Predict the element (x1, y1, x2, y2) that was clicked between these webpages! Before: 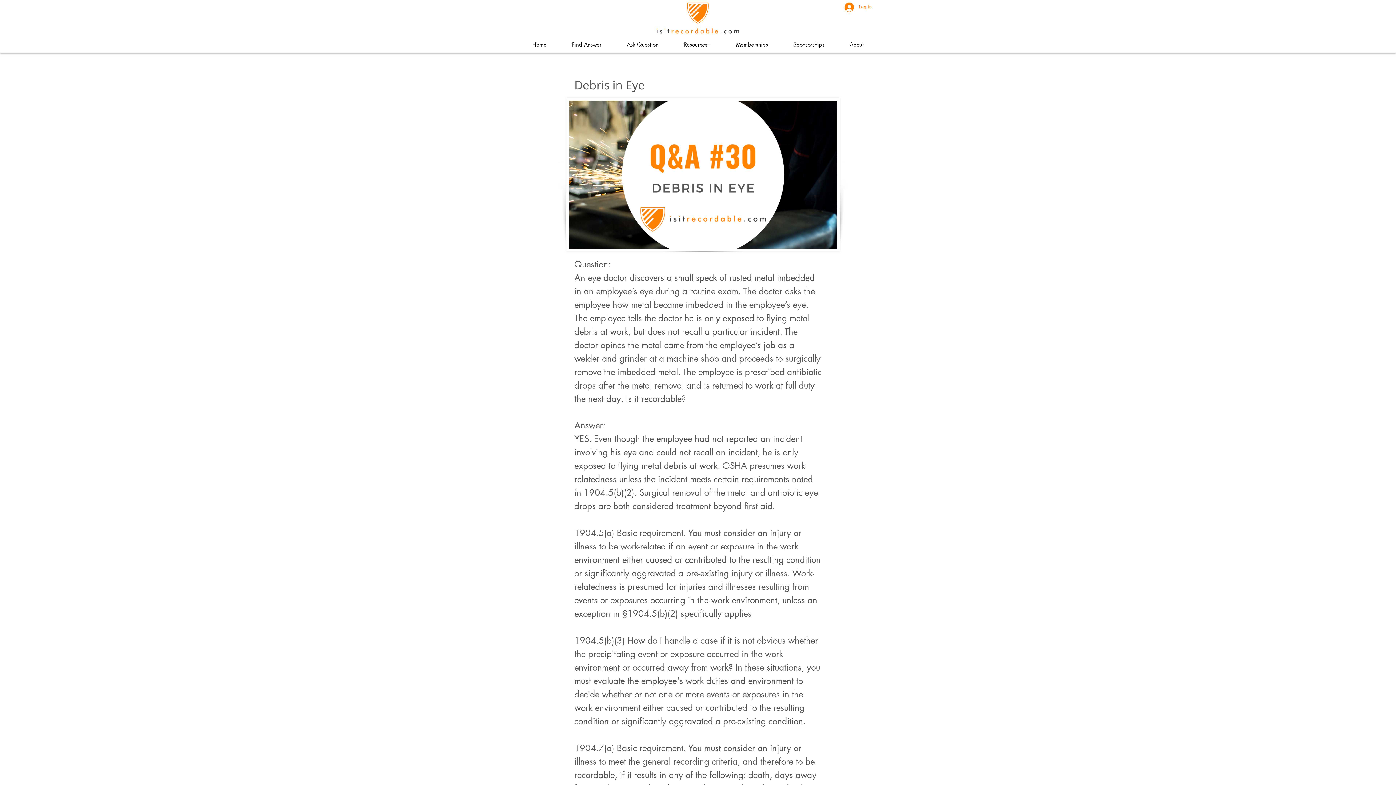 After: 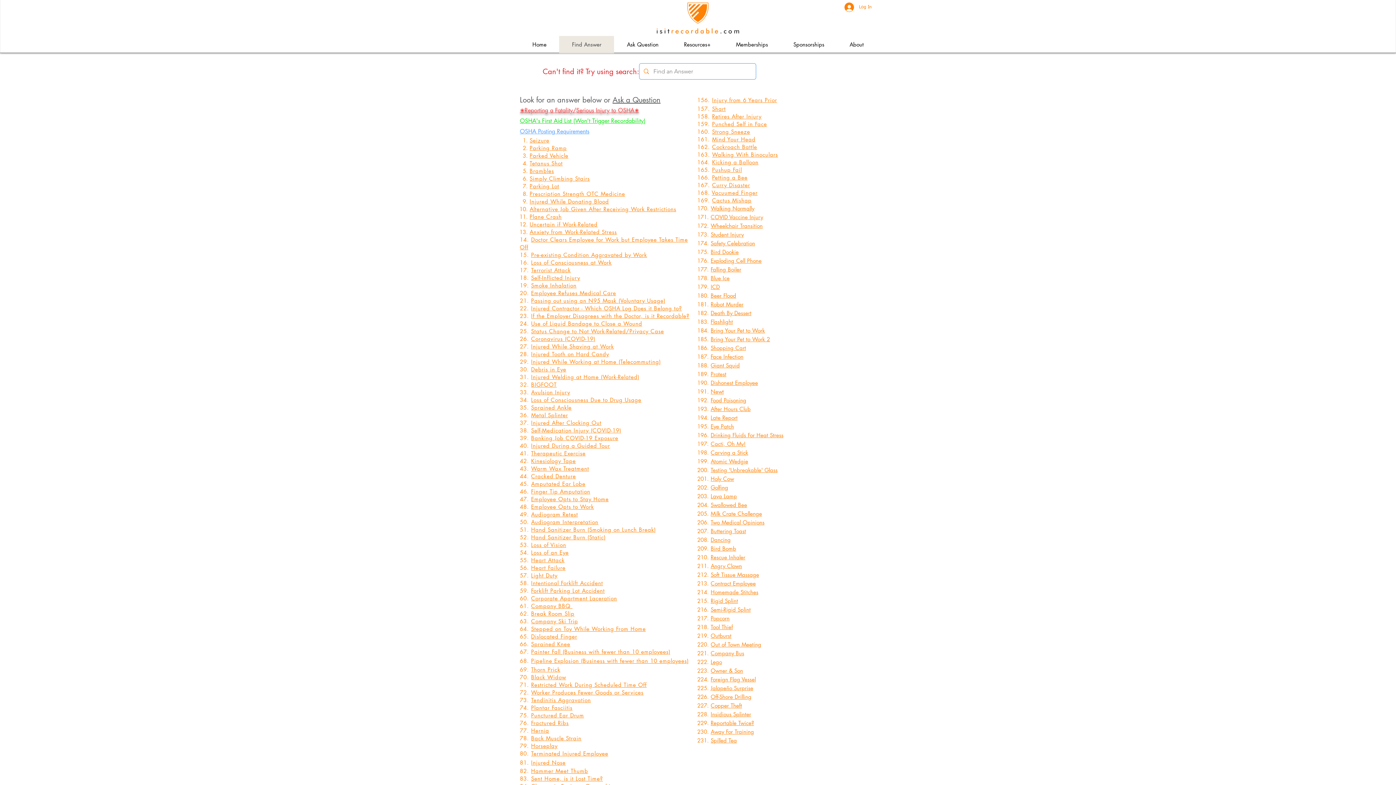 Action: label: Find Answer bbox: (559, 36, 614, 53)